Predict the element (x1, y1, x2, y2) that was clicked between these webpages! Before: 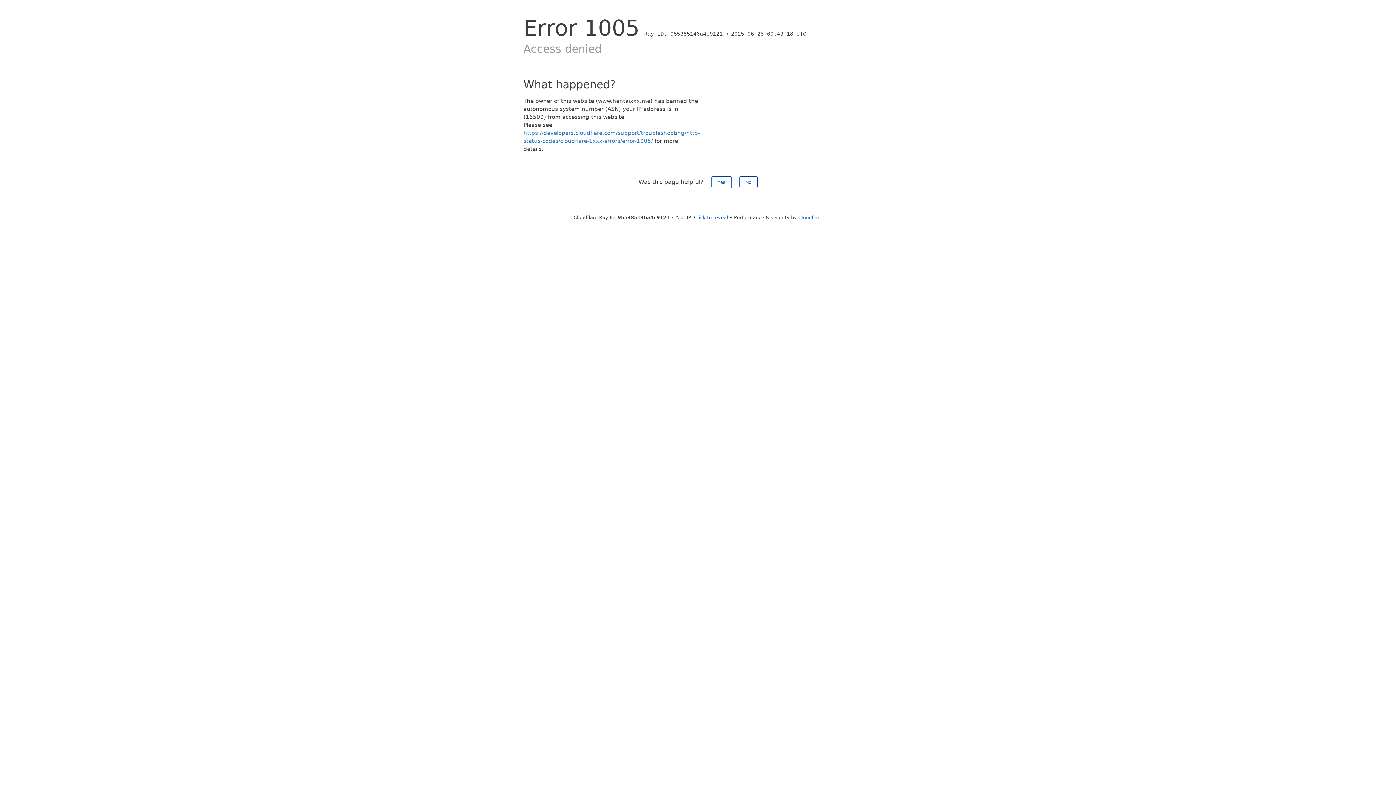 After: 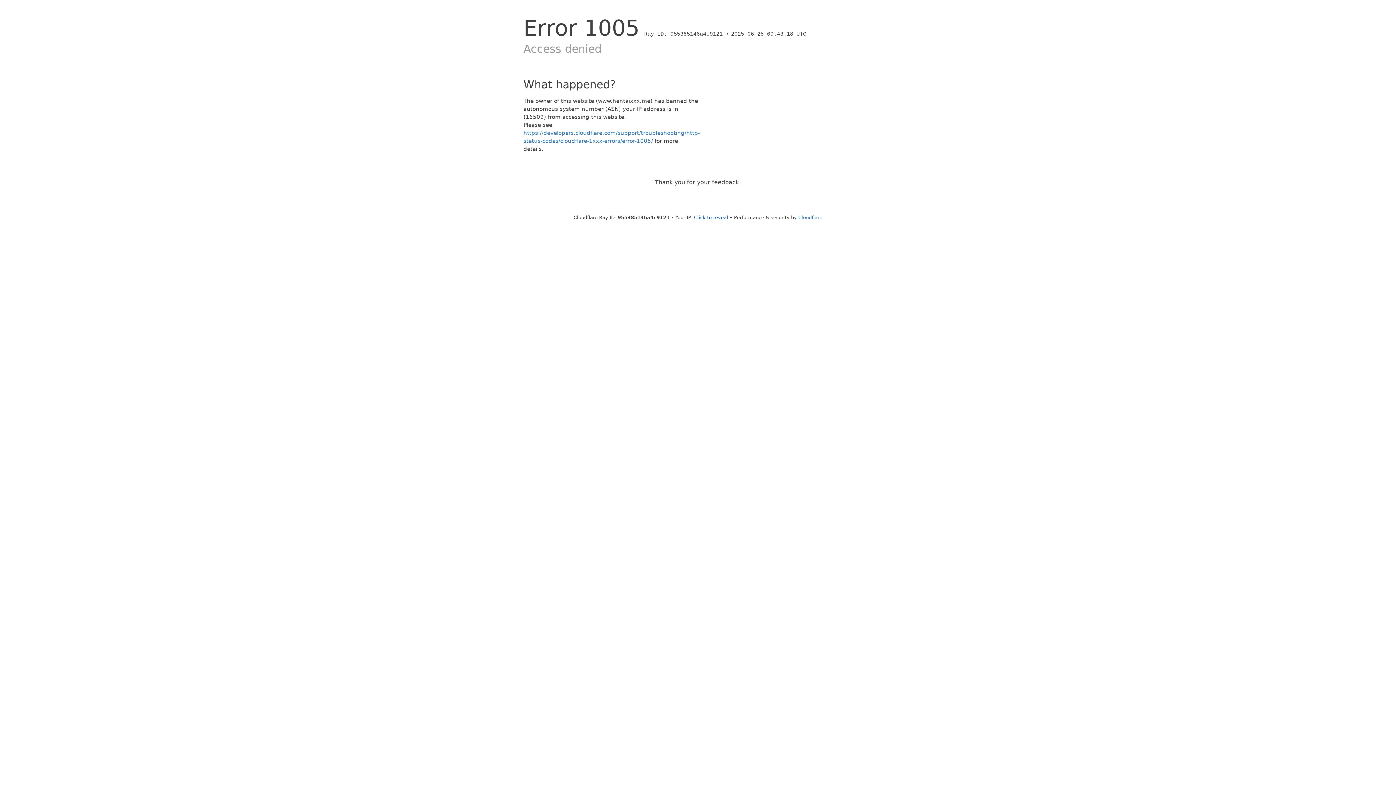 Action: label: No bbox: (739, 176, 757, 188)